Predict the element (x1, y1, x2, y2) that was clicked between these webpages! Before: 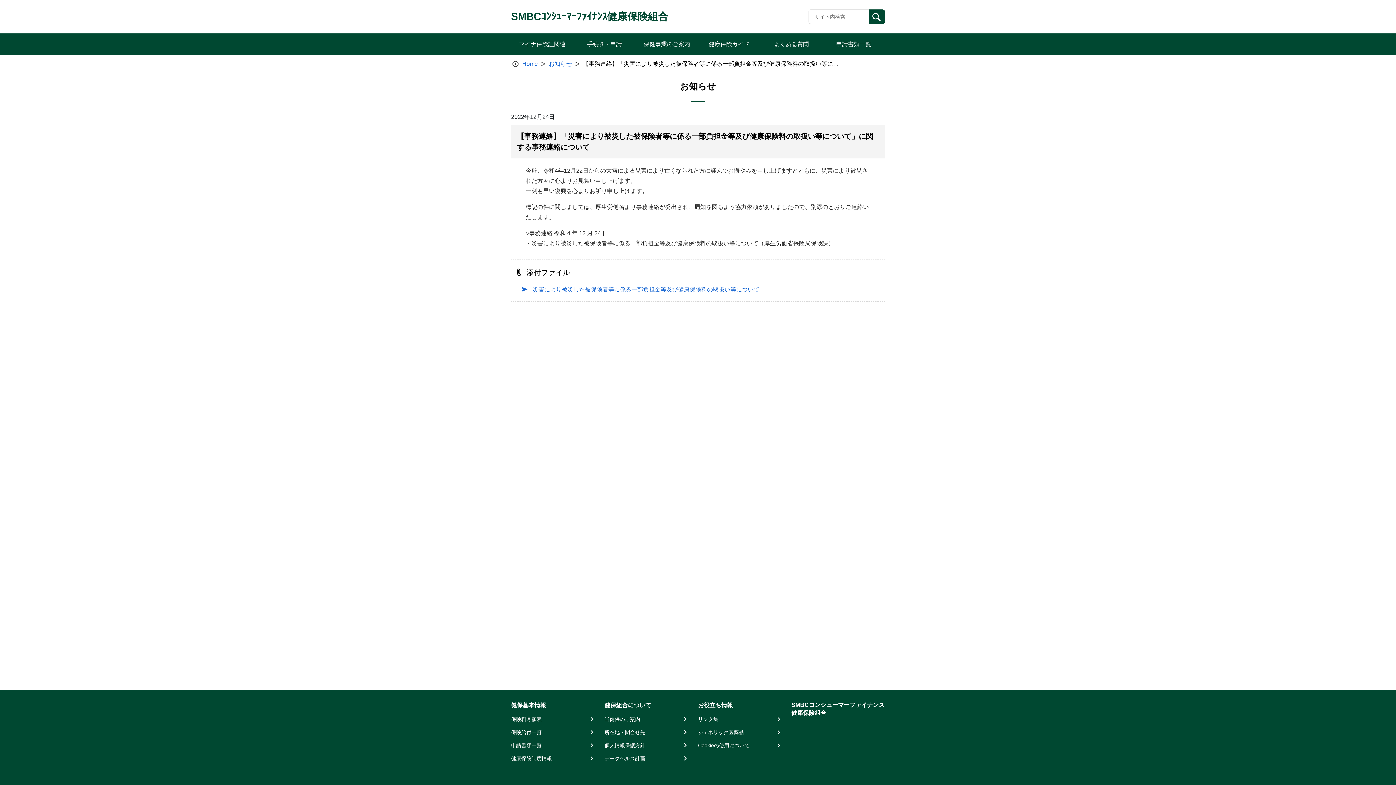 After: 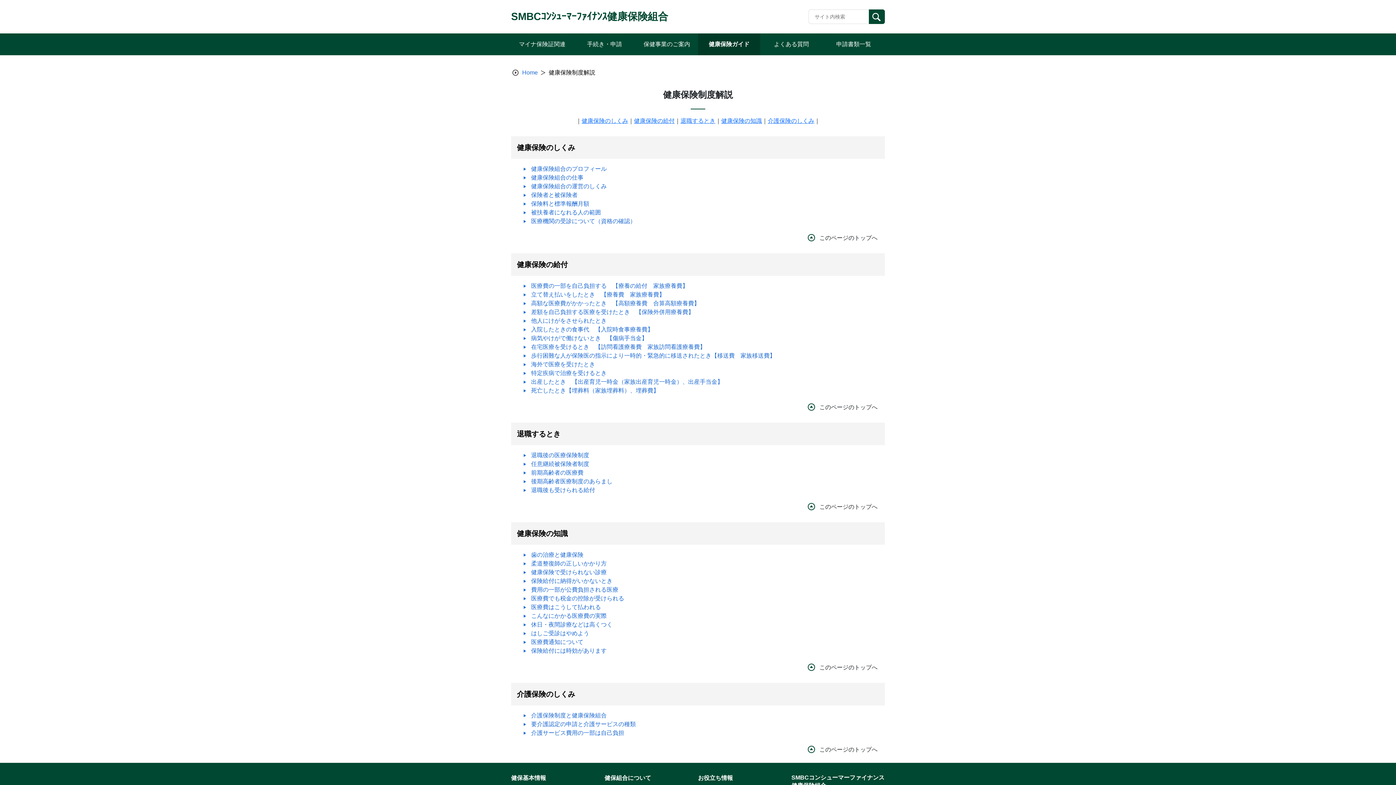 Action: label: 健康保険制度情報 bbox: (511, 755, 595, 762)